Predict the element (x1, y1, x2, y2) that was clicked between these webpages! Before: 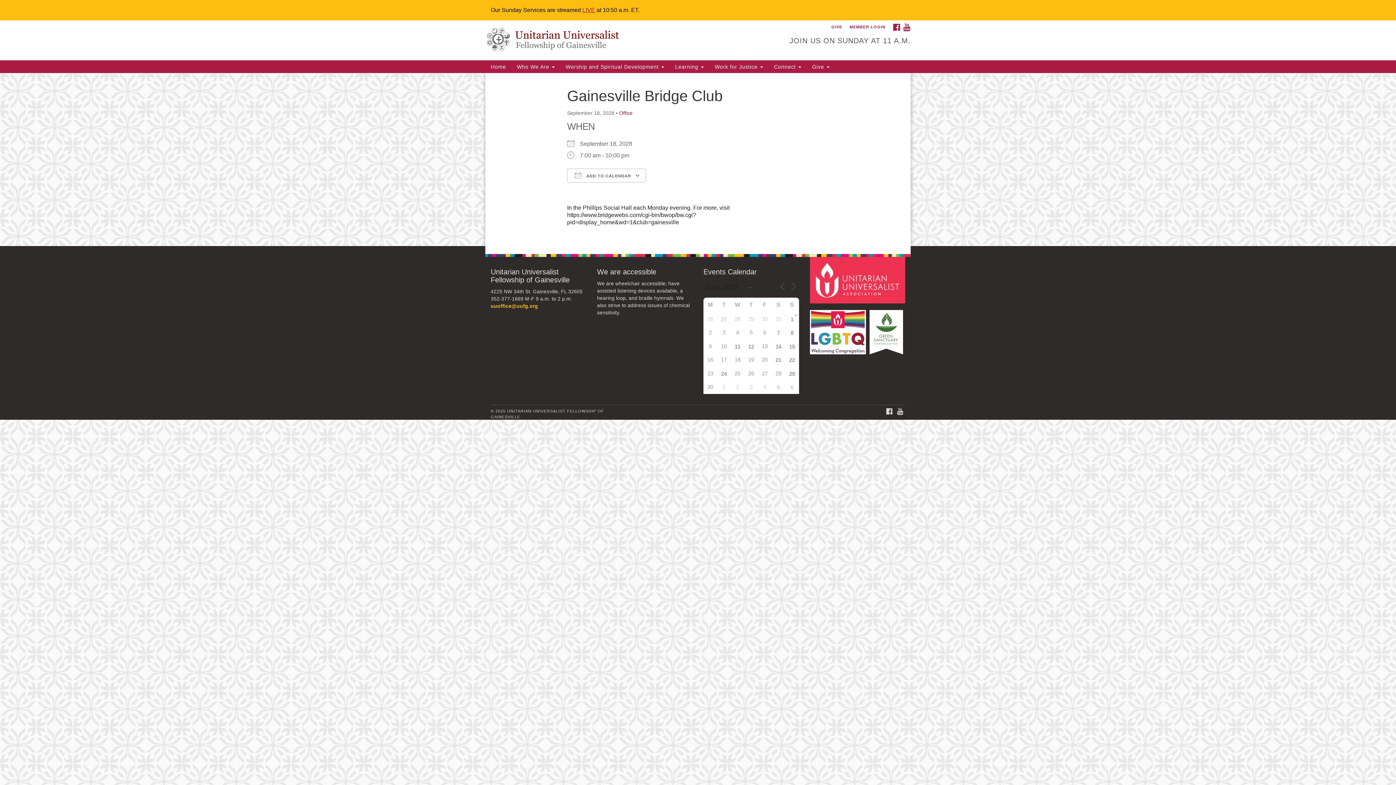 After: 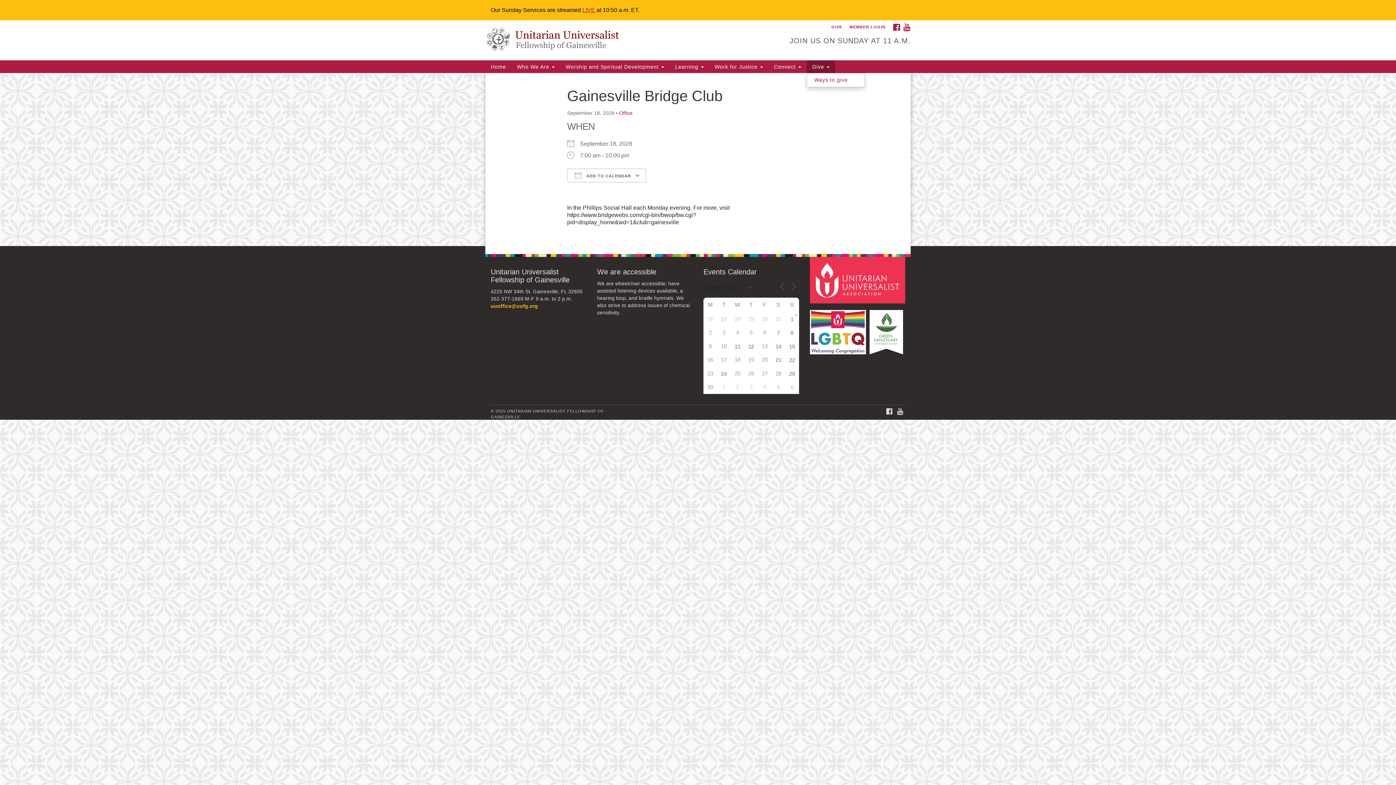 Action: bbox: (806, 60, 835, 73) label: Give 